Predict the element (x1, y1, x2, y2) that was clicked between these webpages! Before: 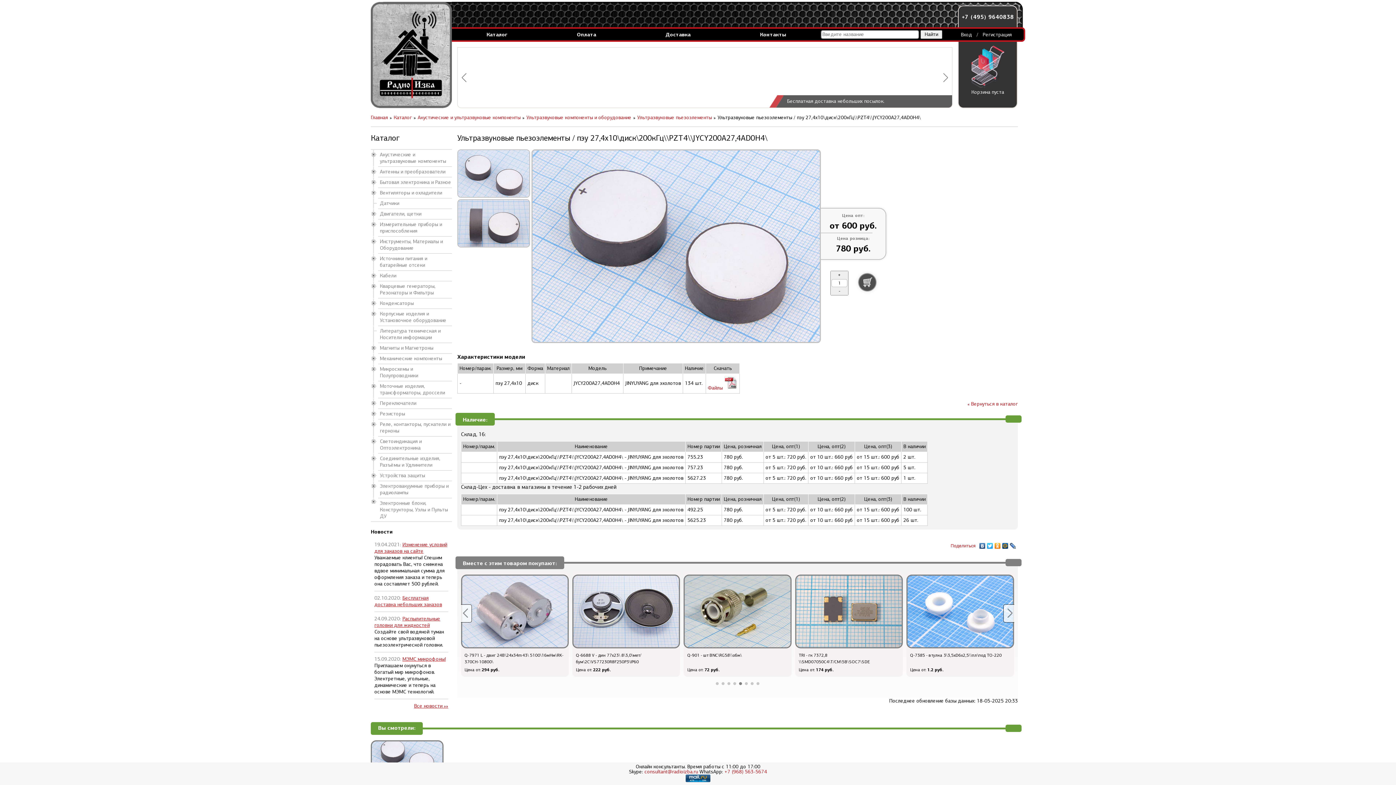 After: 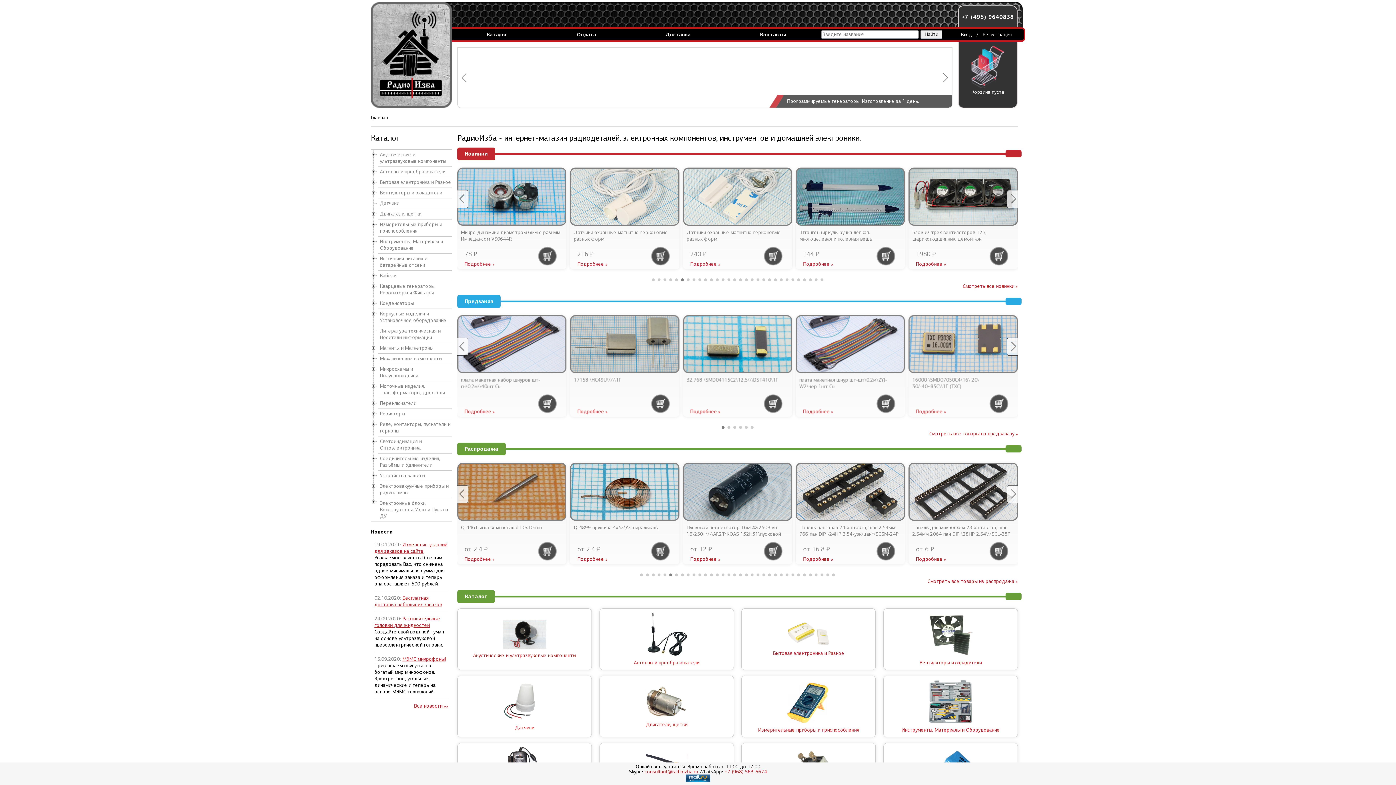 Action: bbox: (370, 114, 388, 120) label: Главная